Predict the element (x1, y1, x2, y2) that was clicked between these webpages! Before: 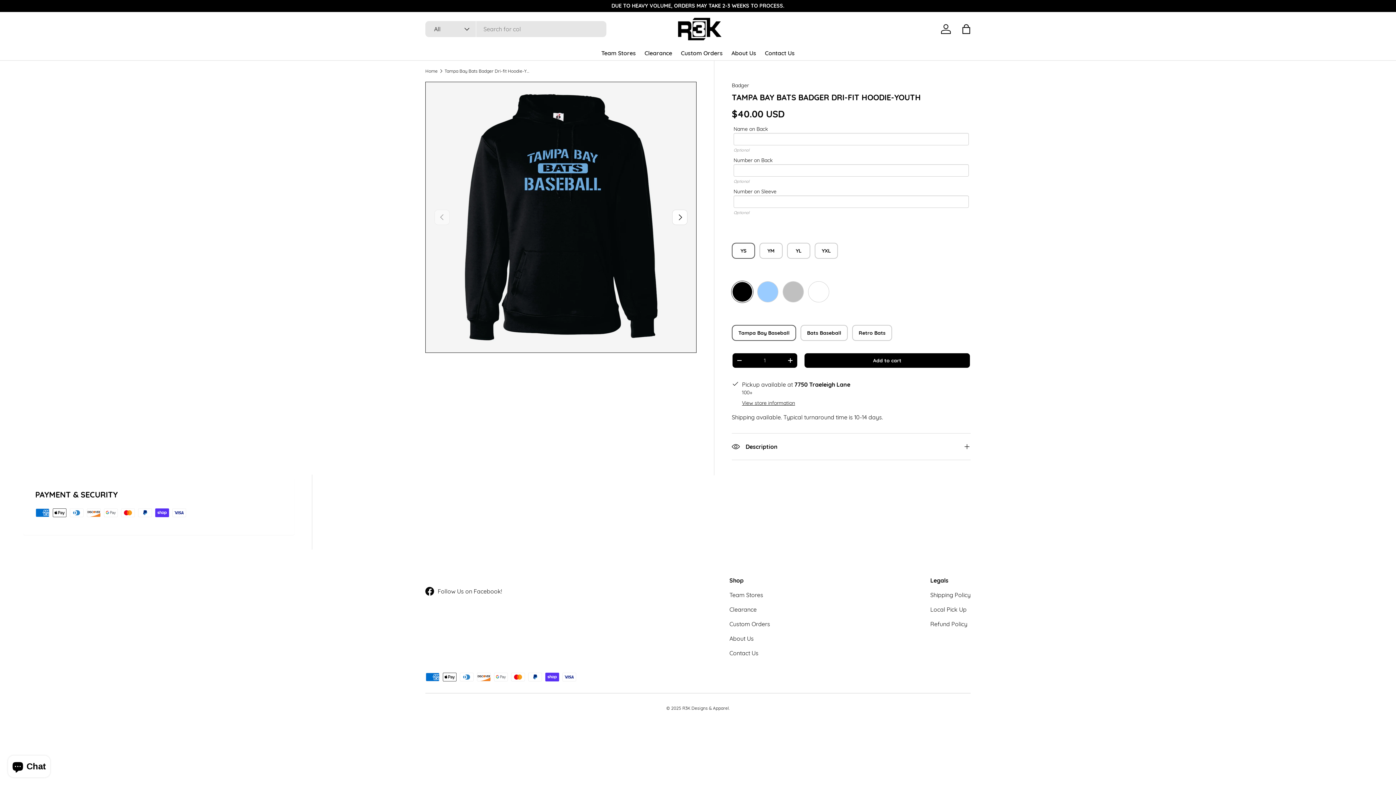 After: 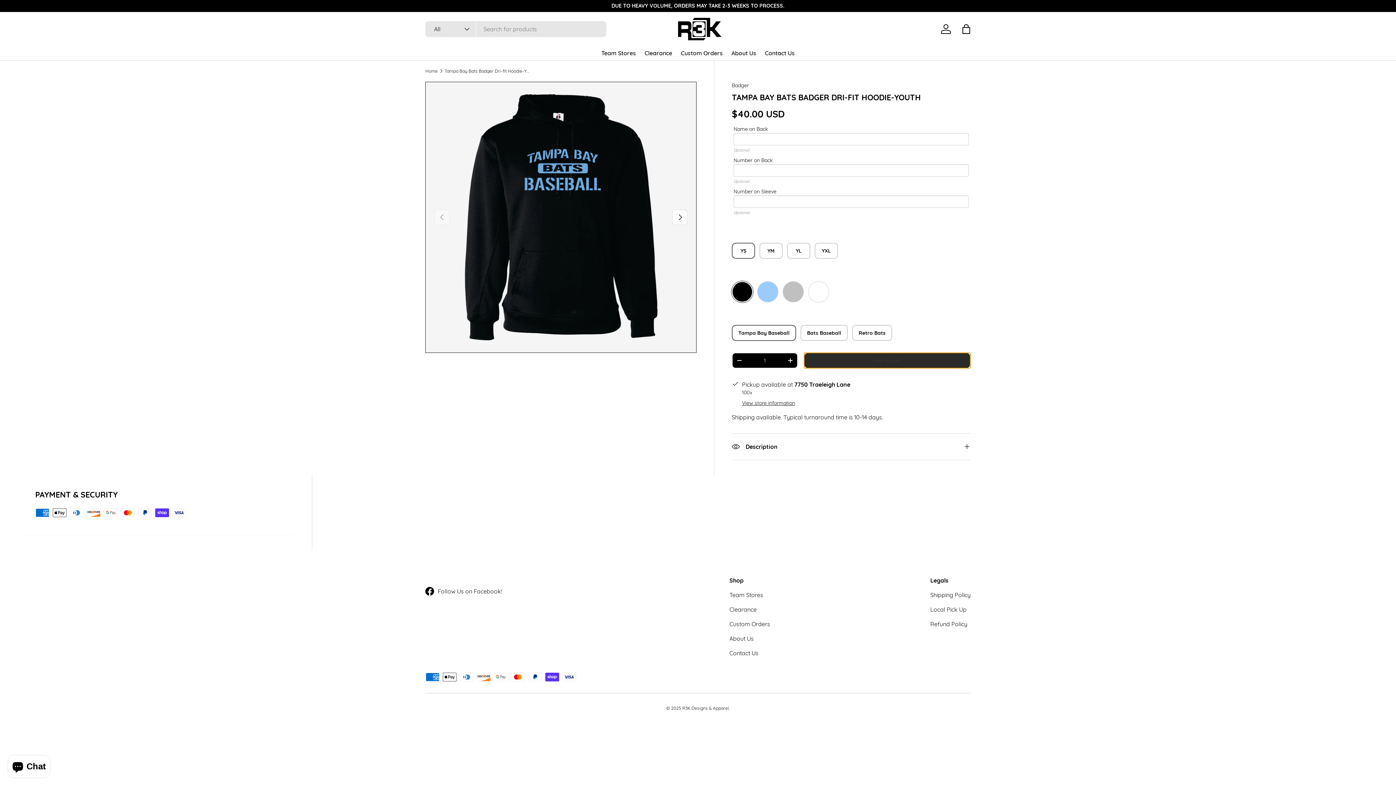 Action: bbox: (803, 352, 970, 368) label: Add to cart